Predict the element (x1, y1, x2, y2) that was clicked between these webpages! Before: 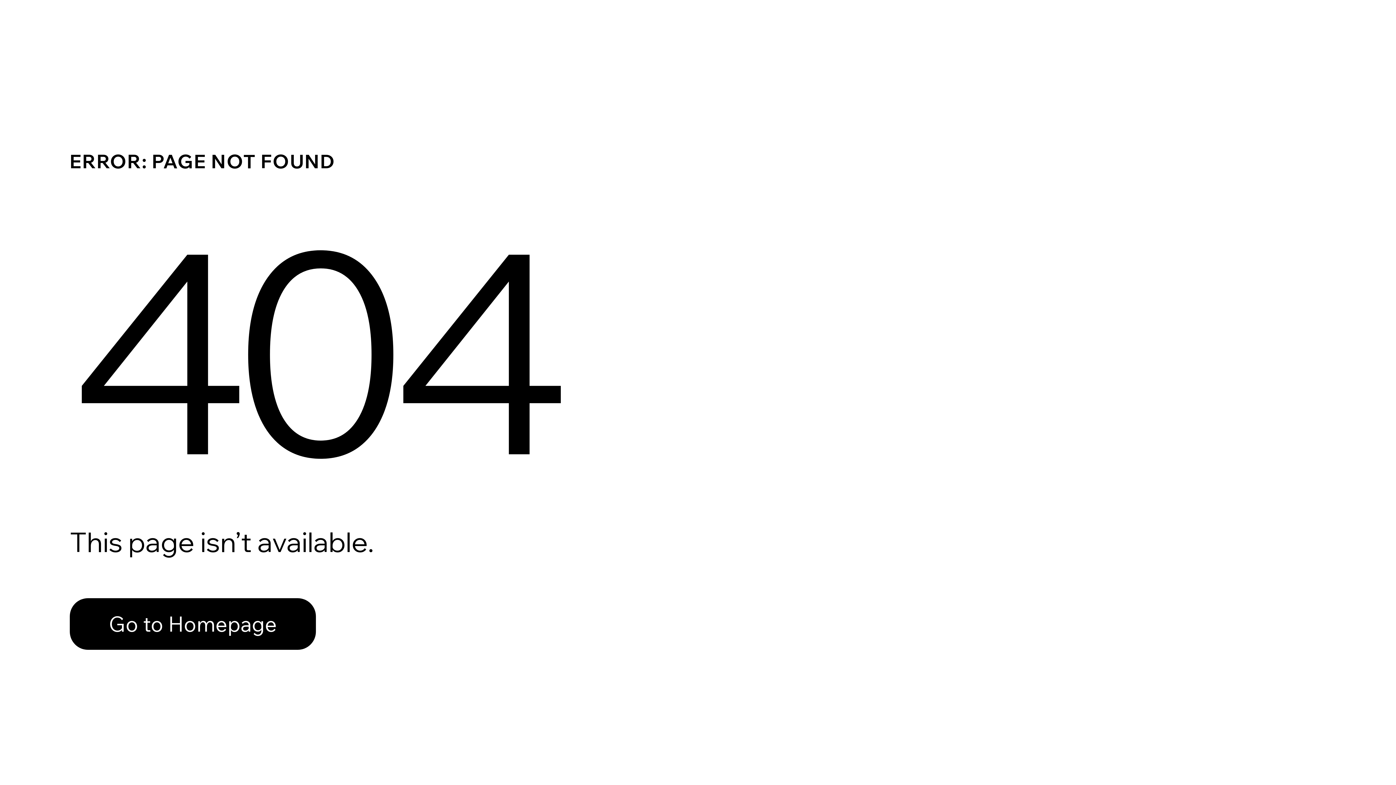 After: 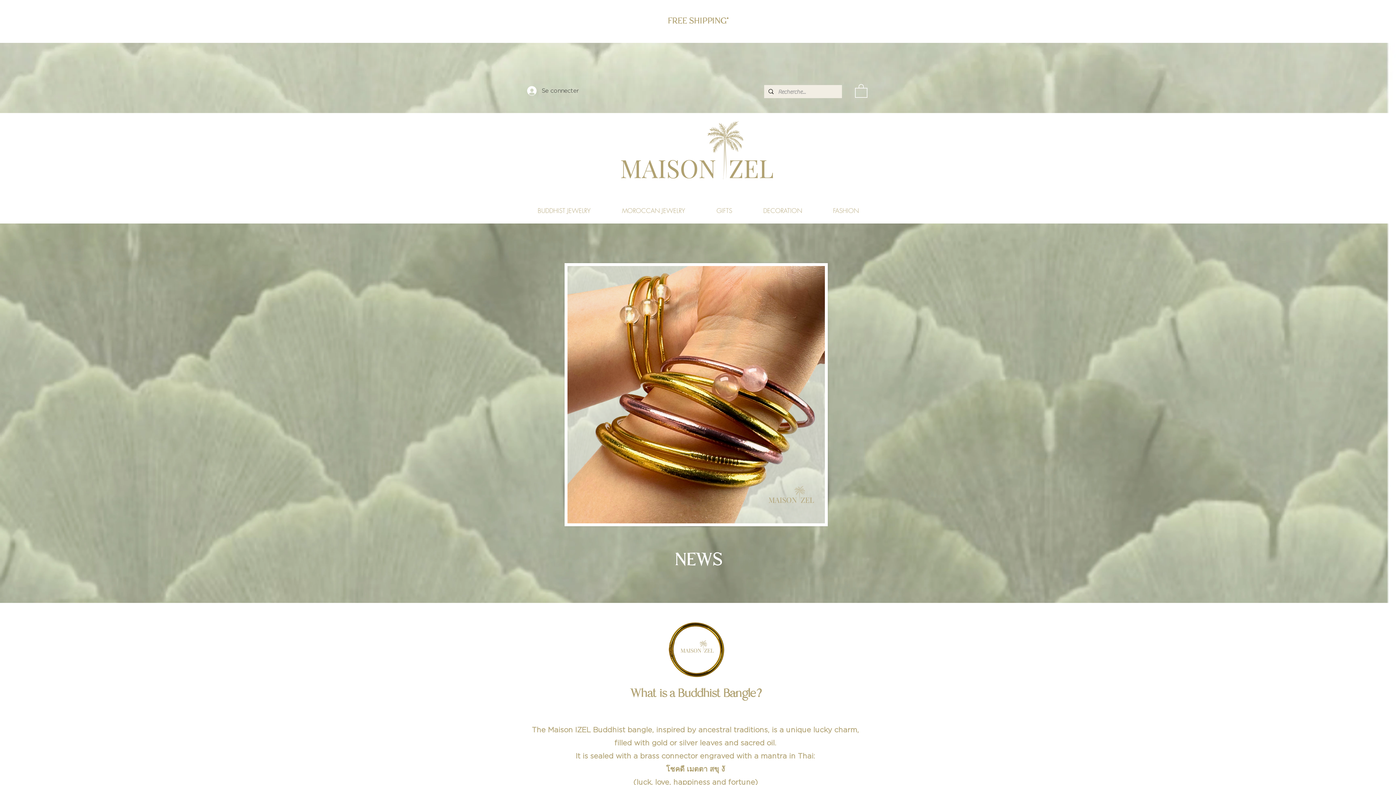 Action: bbox: (69, 598, 316, 650) label: Go to Homepage